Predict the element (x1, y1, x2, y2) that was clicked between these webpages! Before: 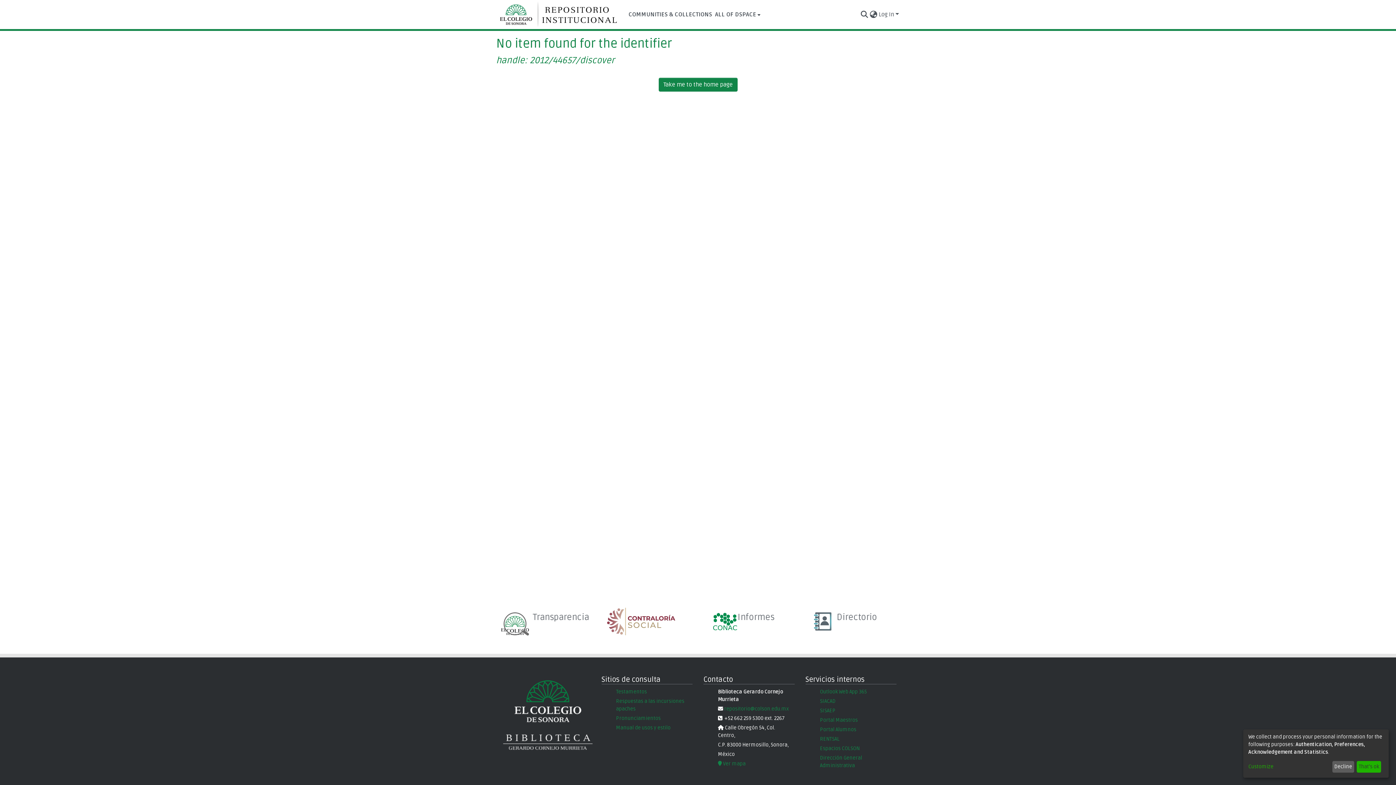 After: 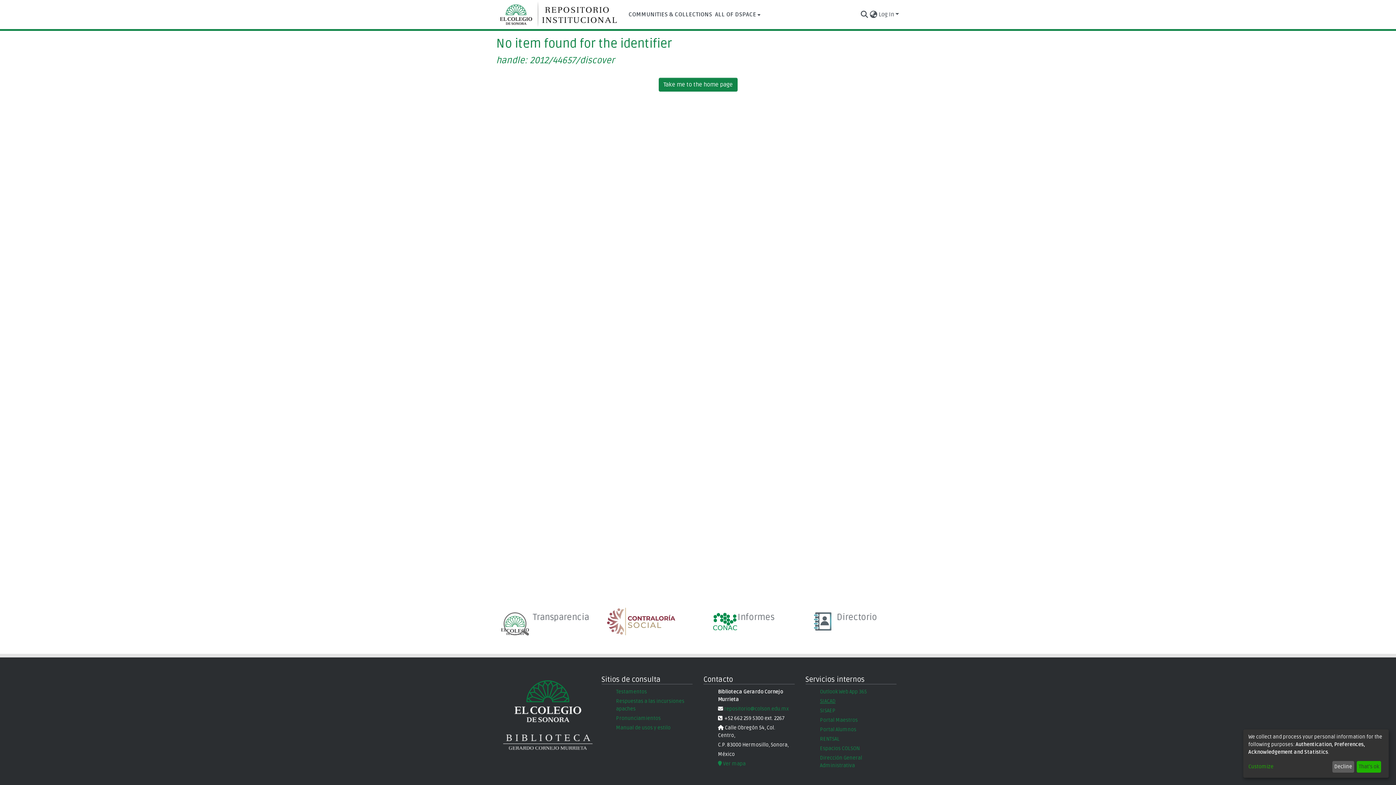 Action: label: SIACAD bbox: (820, 698, 835, 704)